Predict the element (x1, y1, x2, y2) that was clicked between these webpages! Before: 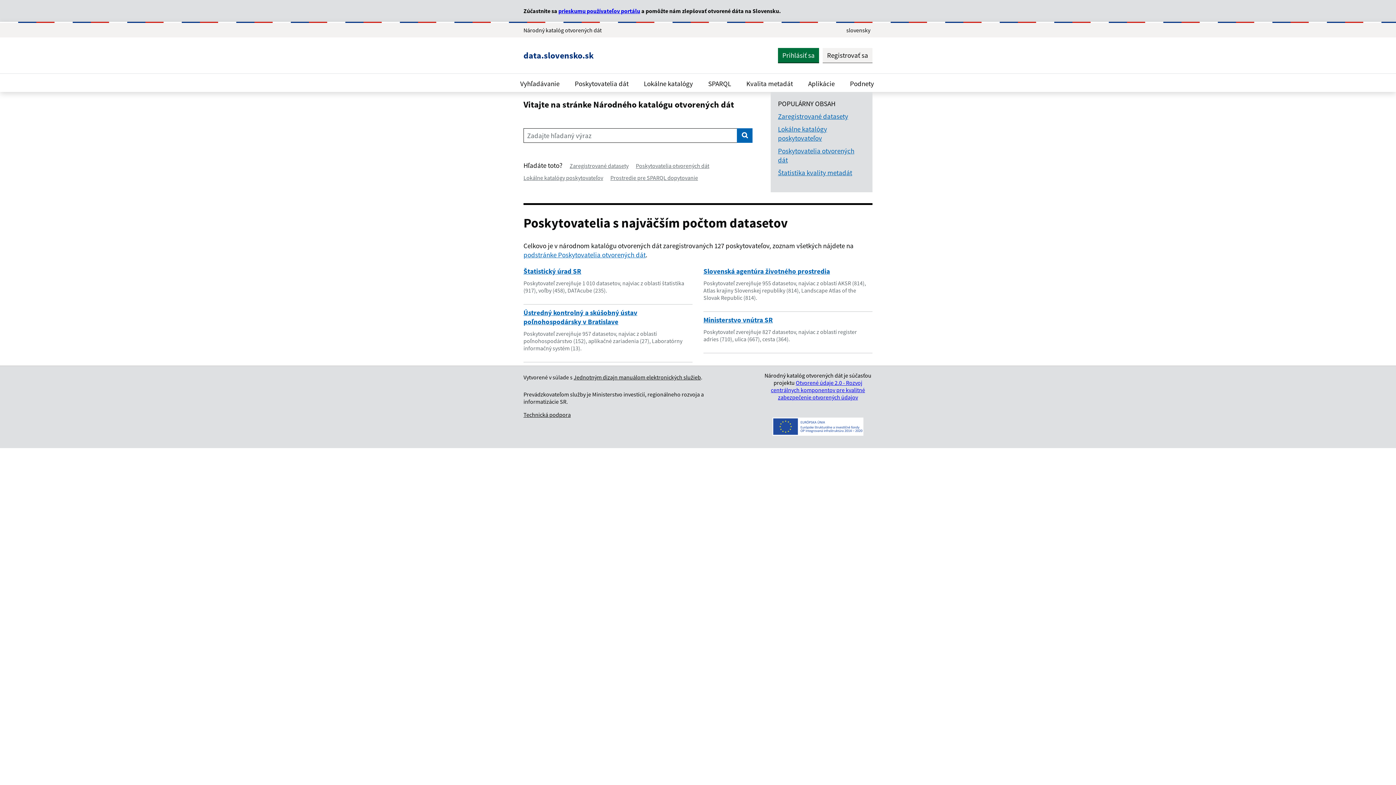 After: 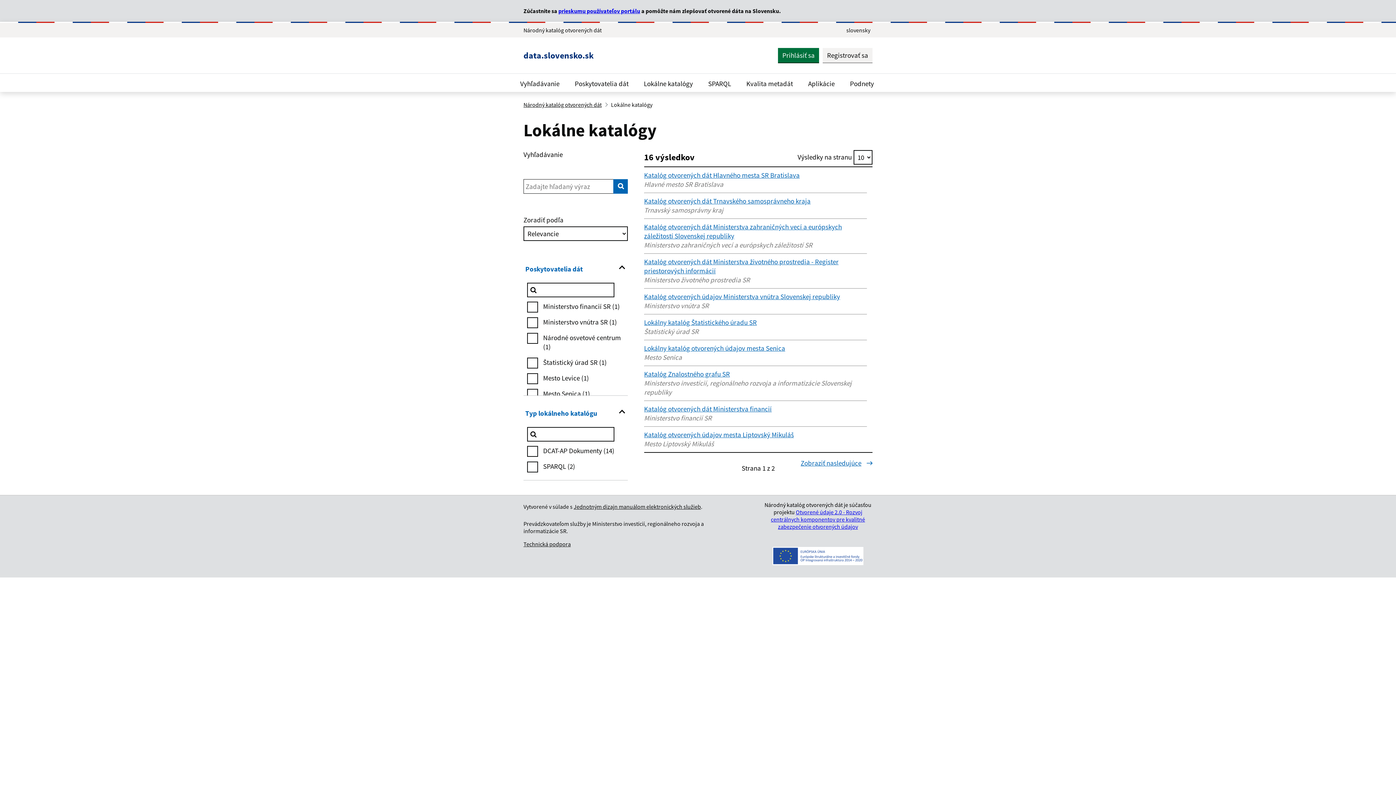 Action: label: Lokálne katalógy poskytovateľov bbox: (523, 174, 603, 181)